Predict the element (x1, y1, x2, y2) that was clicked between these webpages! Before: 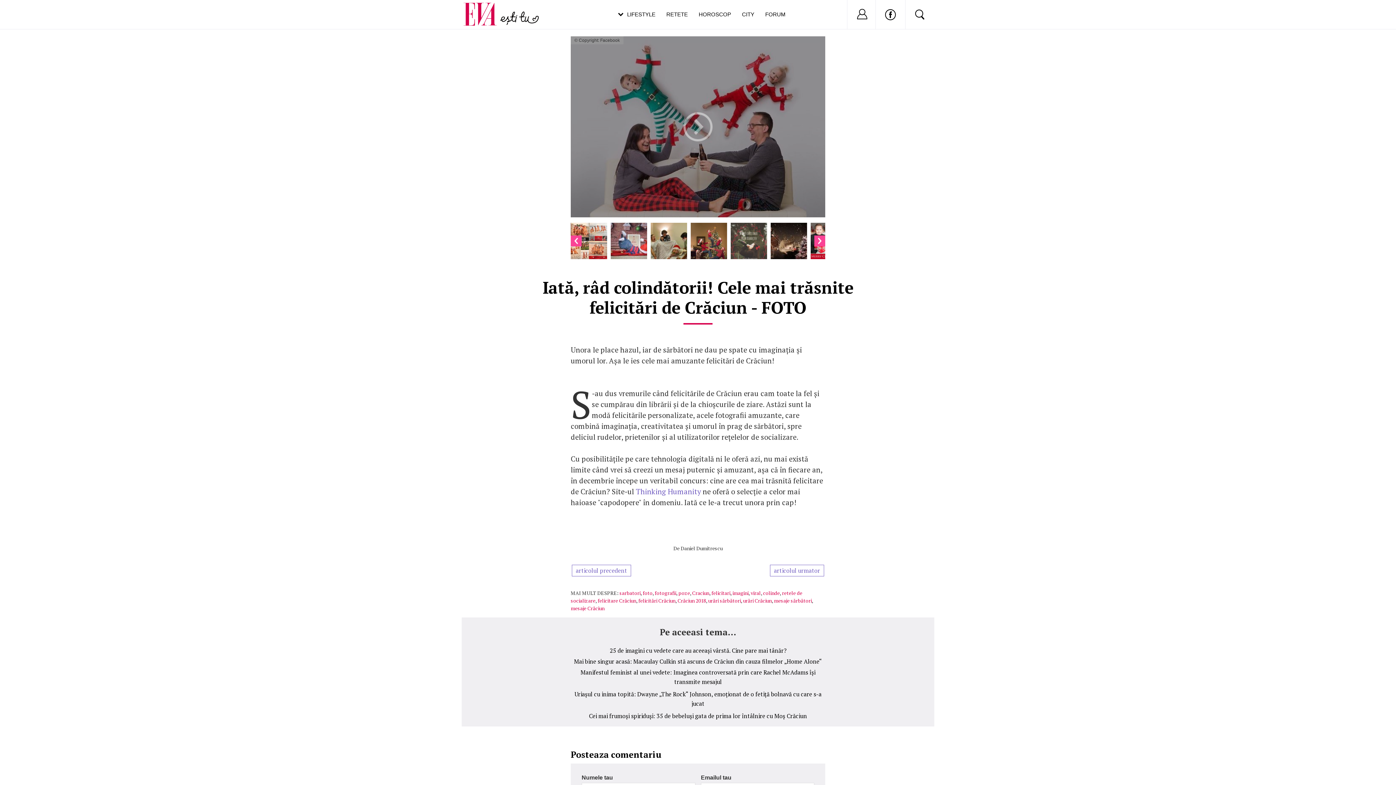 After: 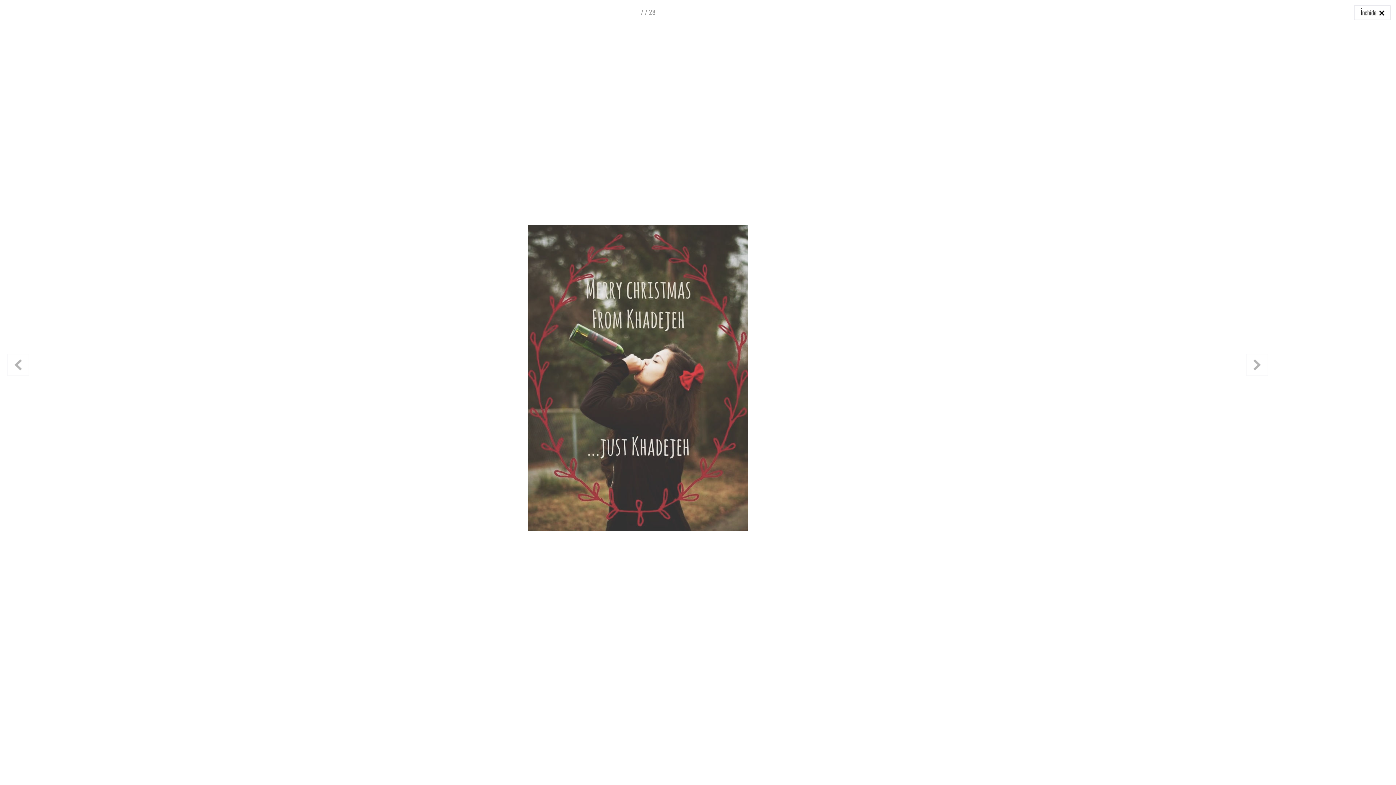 Action: bbox: (770, 222, 807, 259)